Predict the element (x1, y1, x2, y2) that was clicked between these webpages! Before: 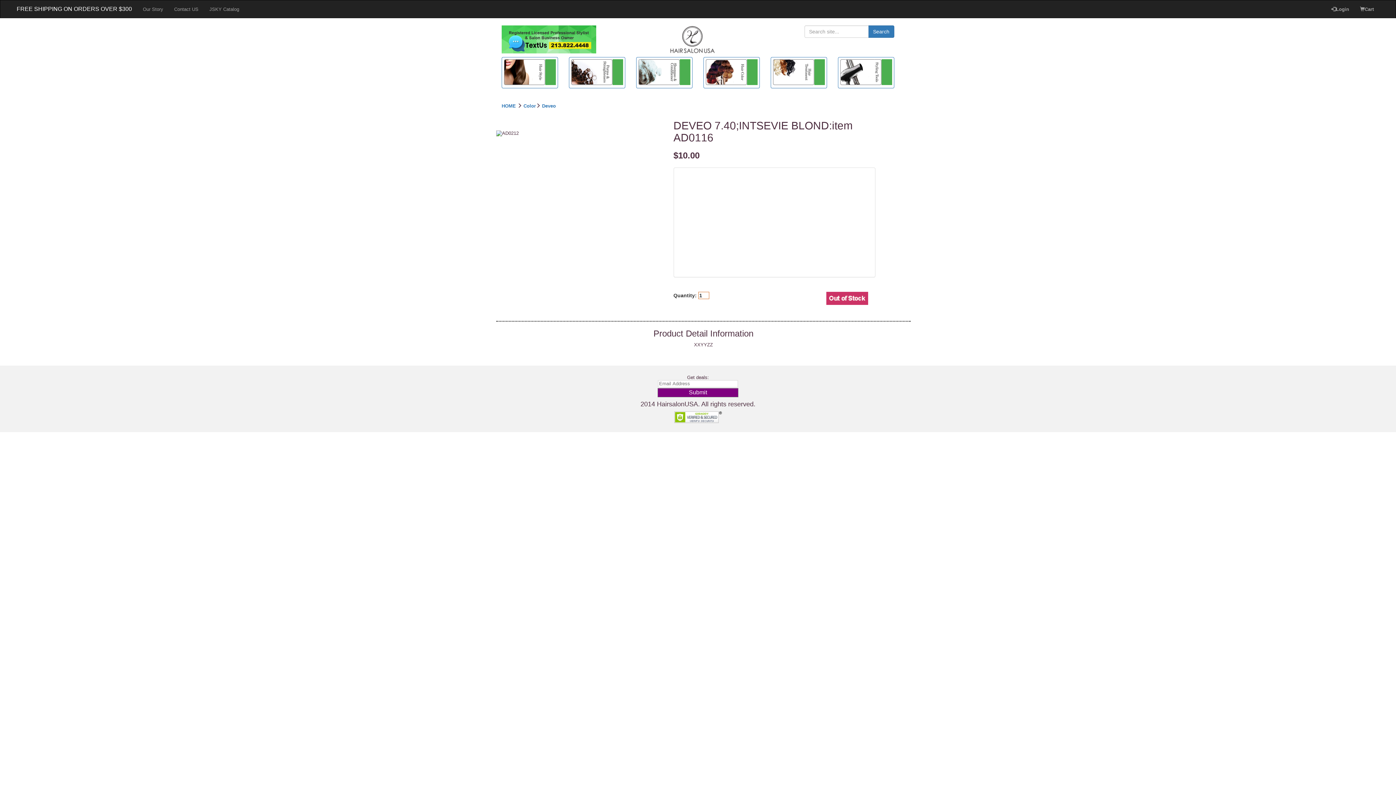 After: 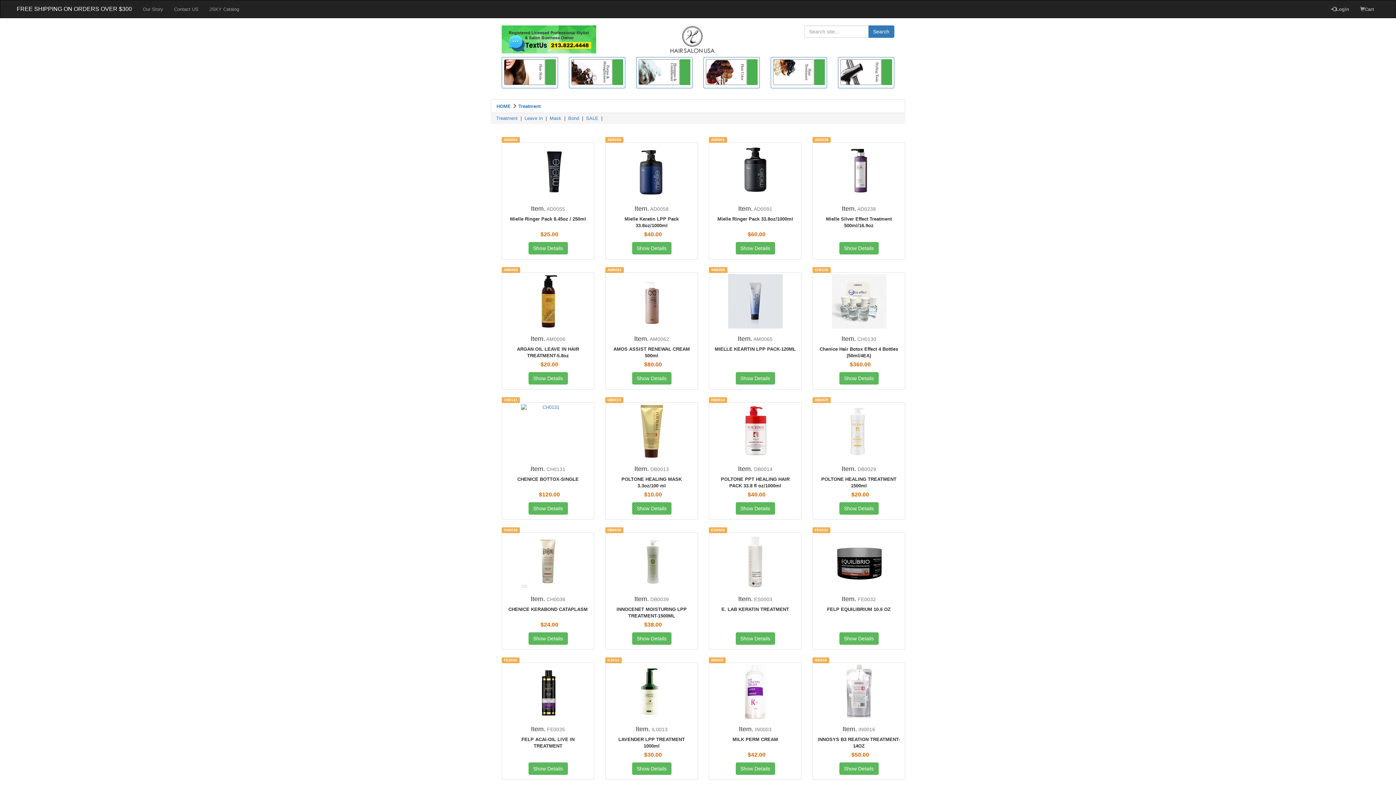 Action: bbox: (773, 59, 825, 85)